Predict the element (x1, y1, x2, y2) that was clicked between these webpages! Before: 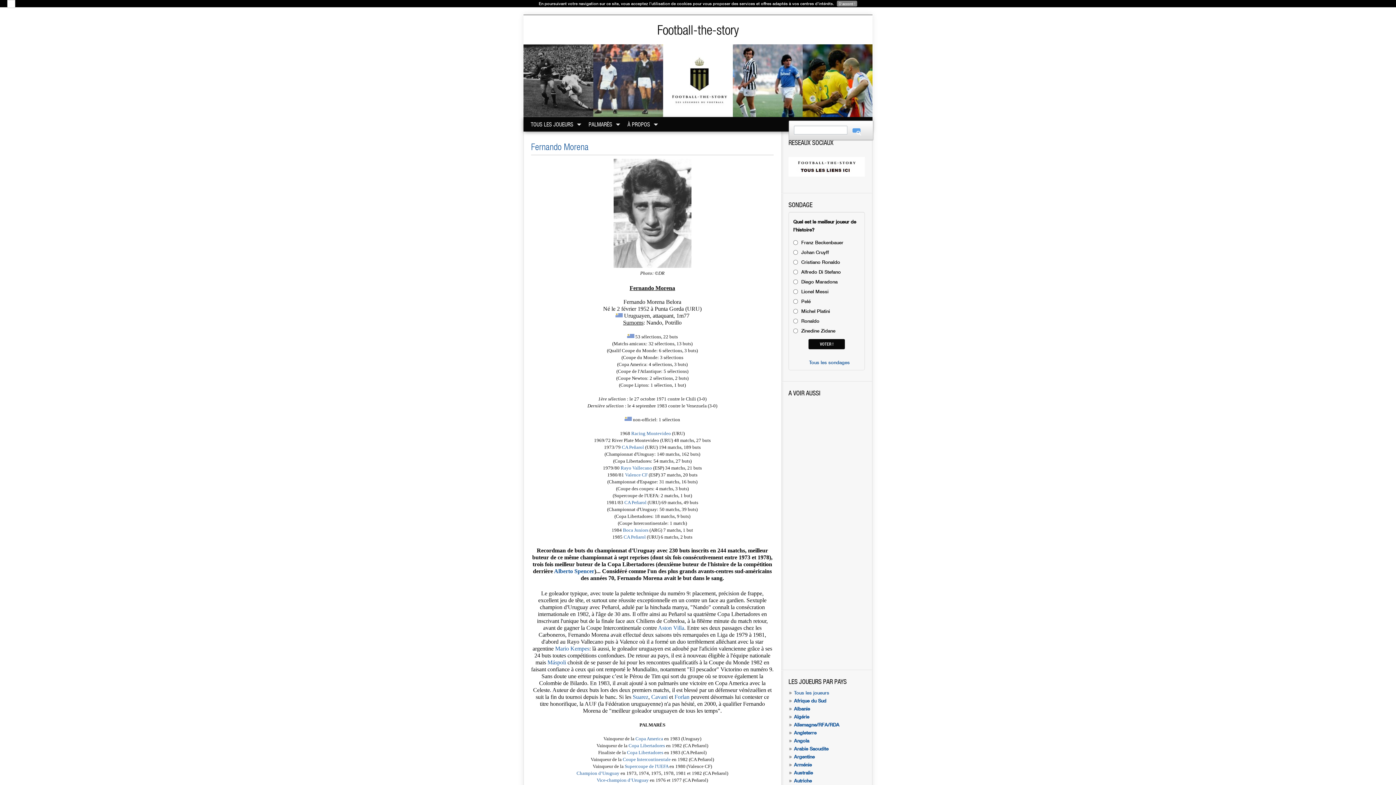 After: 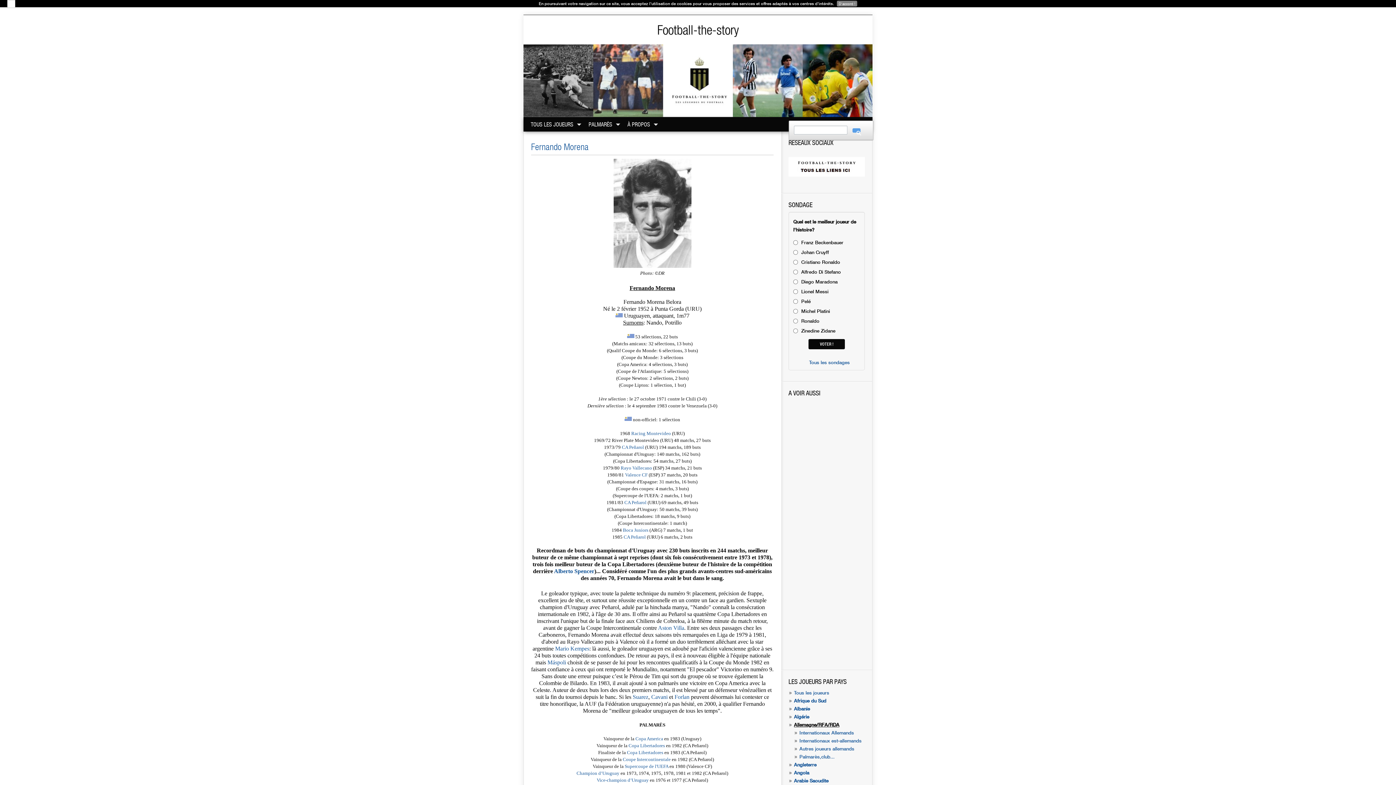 Action: bbox: (794, 722, 839, 728) label: Allemagne/RFA/RDA